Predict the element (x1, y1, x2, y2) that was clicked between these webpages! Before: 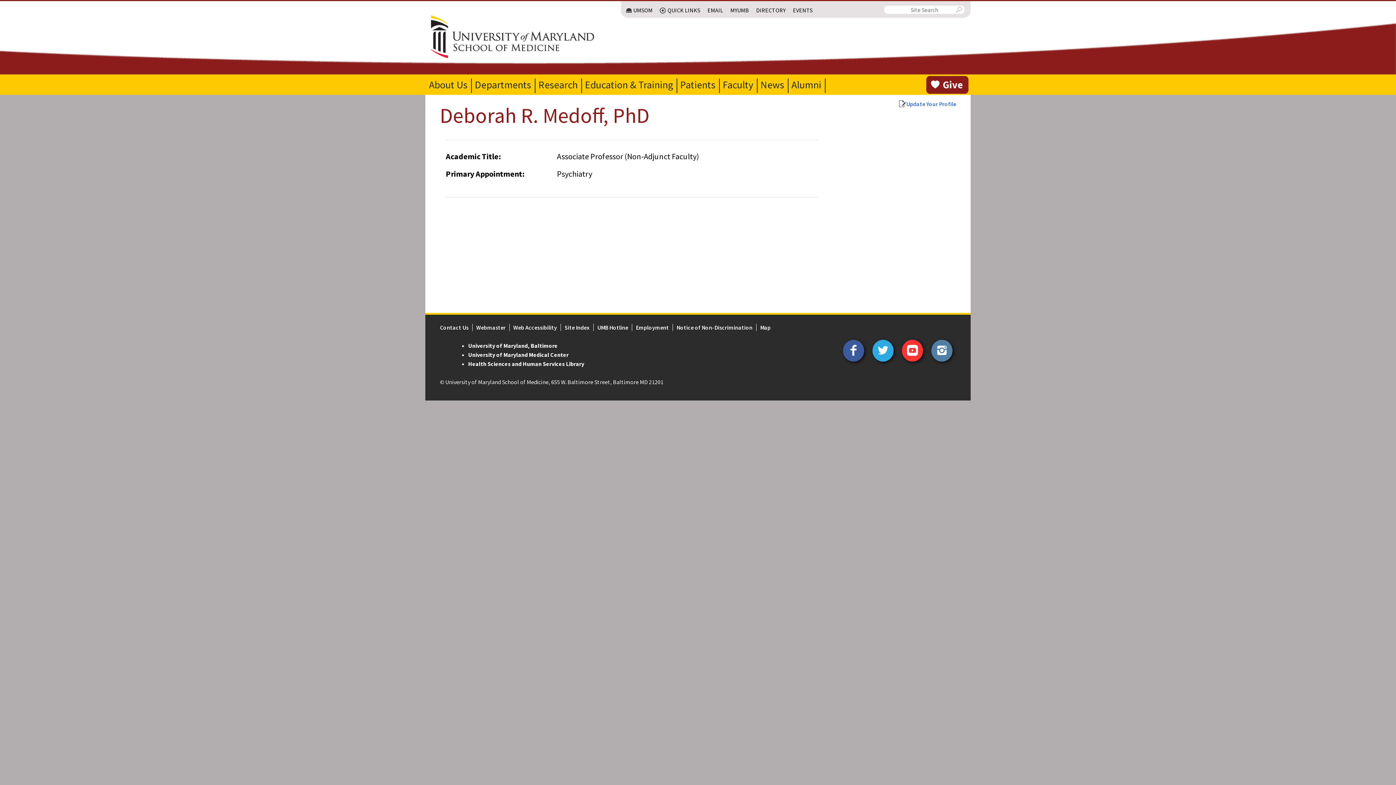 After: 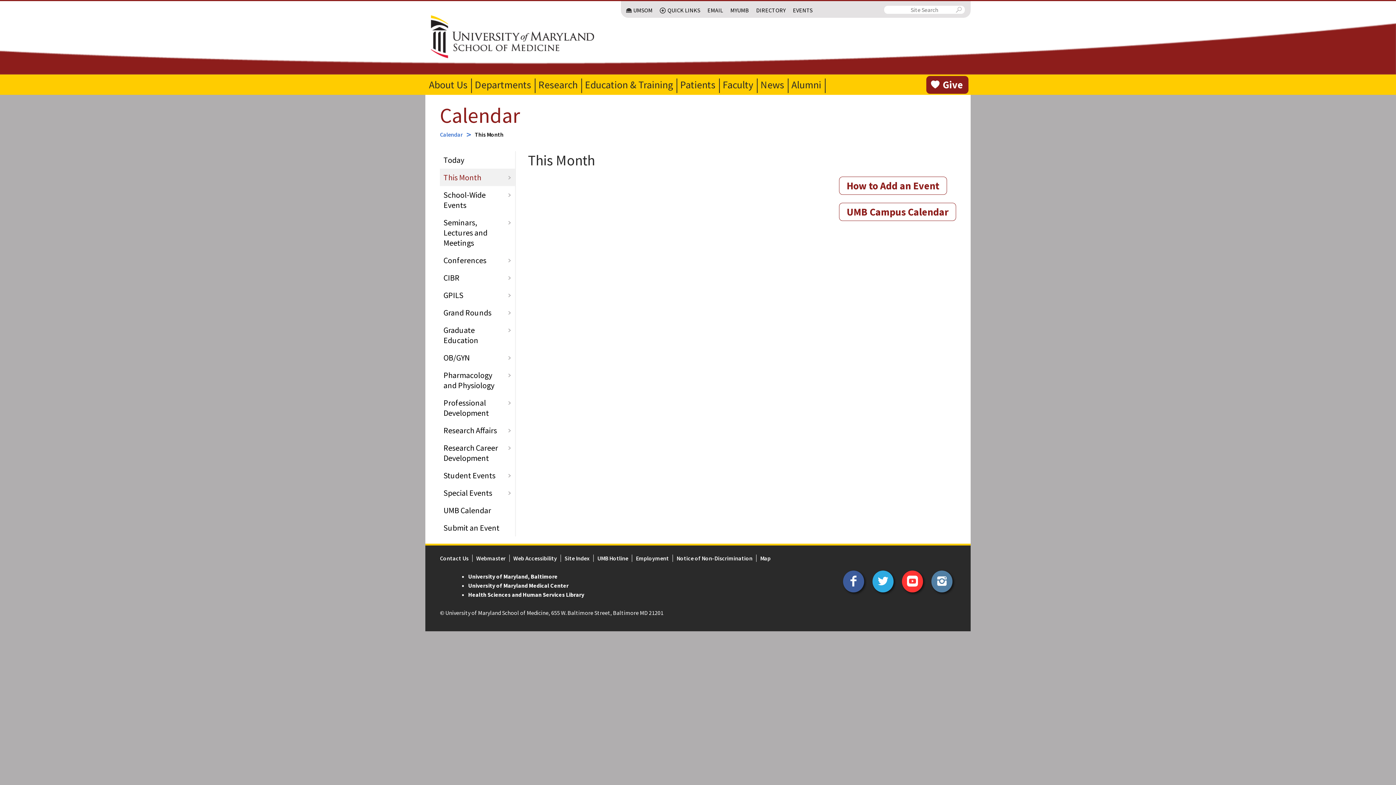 Action: label: EVENTS bbox: (789, 2, 816, 17)